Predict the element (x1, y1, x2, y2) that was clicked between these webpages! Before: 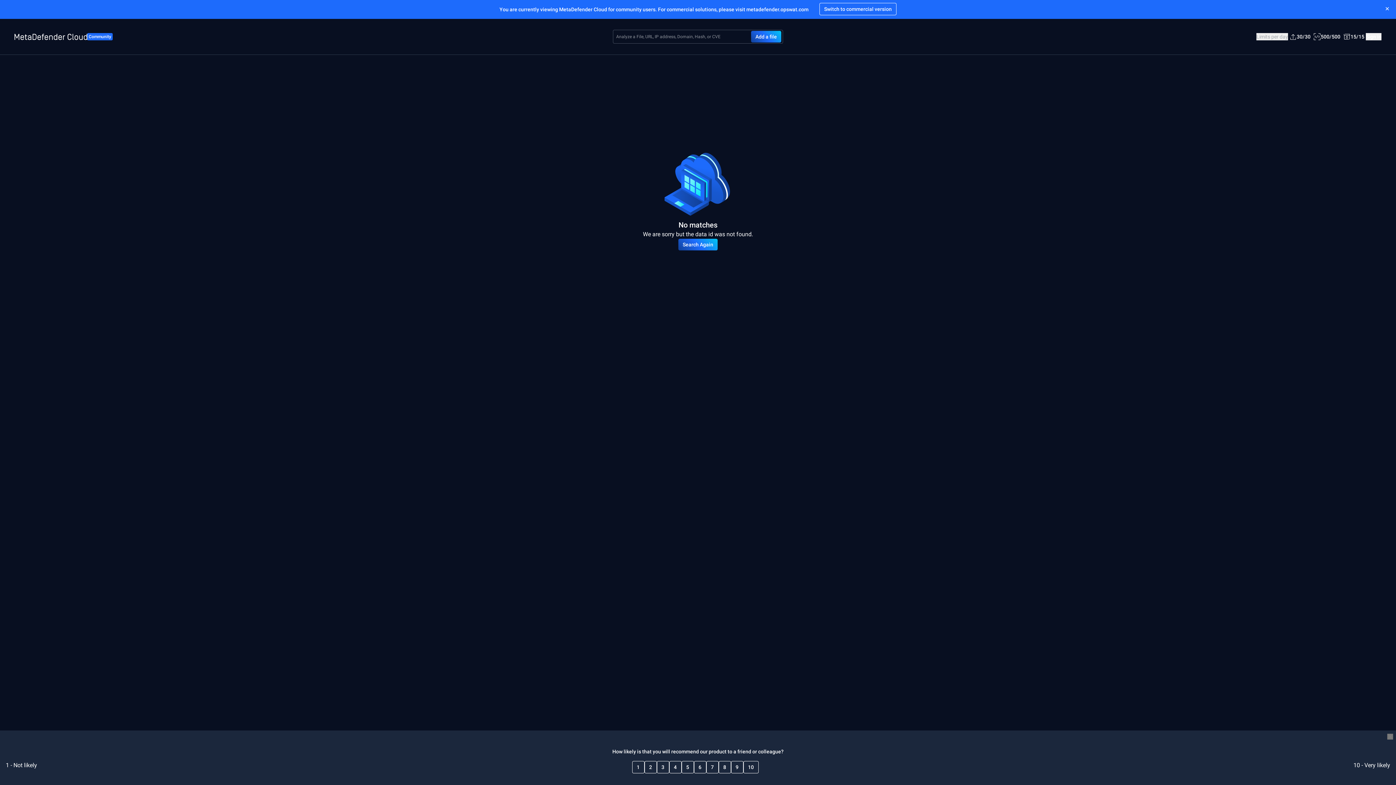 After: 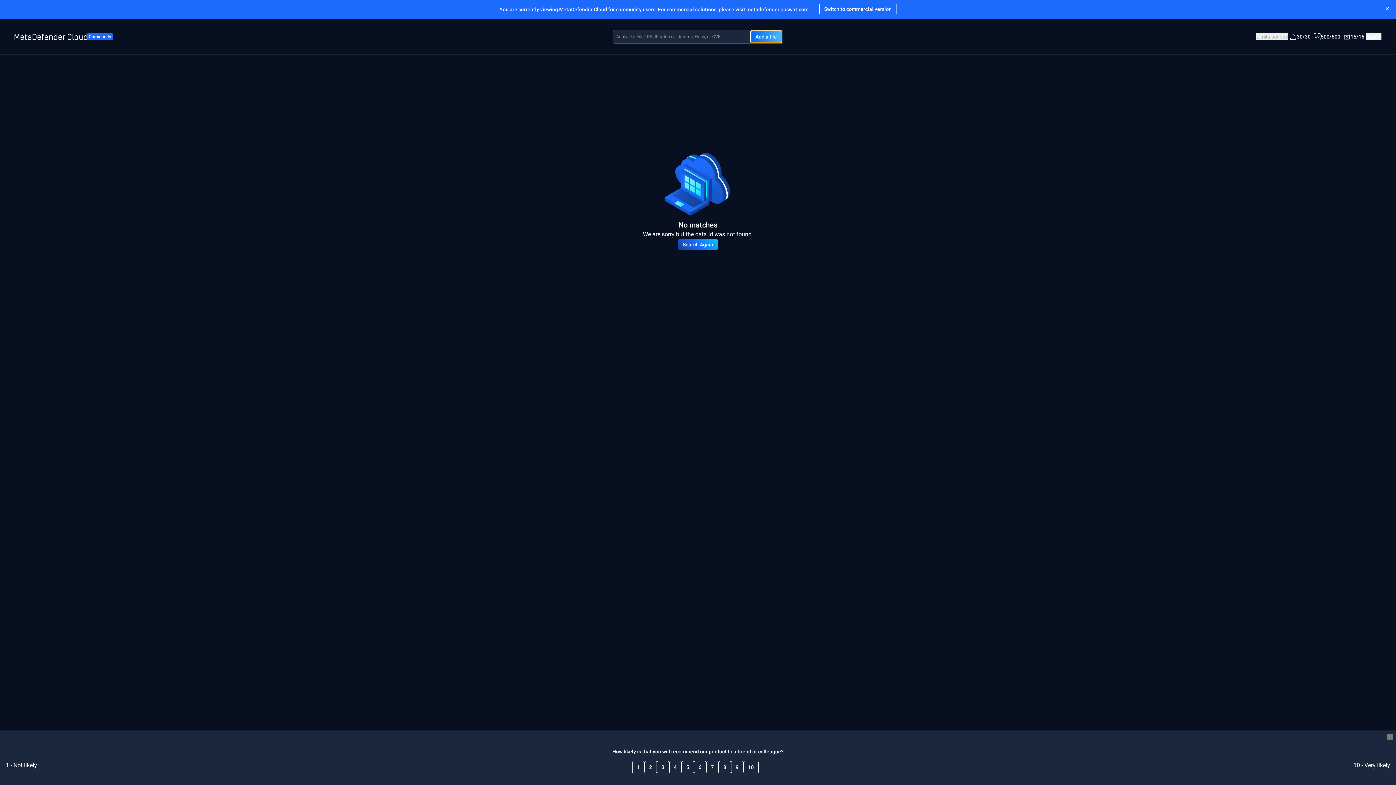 Action: bbox: (751, 30, 781, 42) label: Add a file